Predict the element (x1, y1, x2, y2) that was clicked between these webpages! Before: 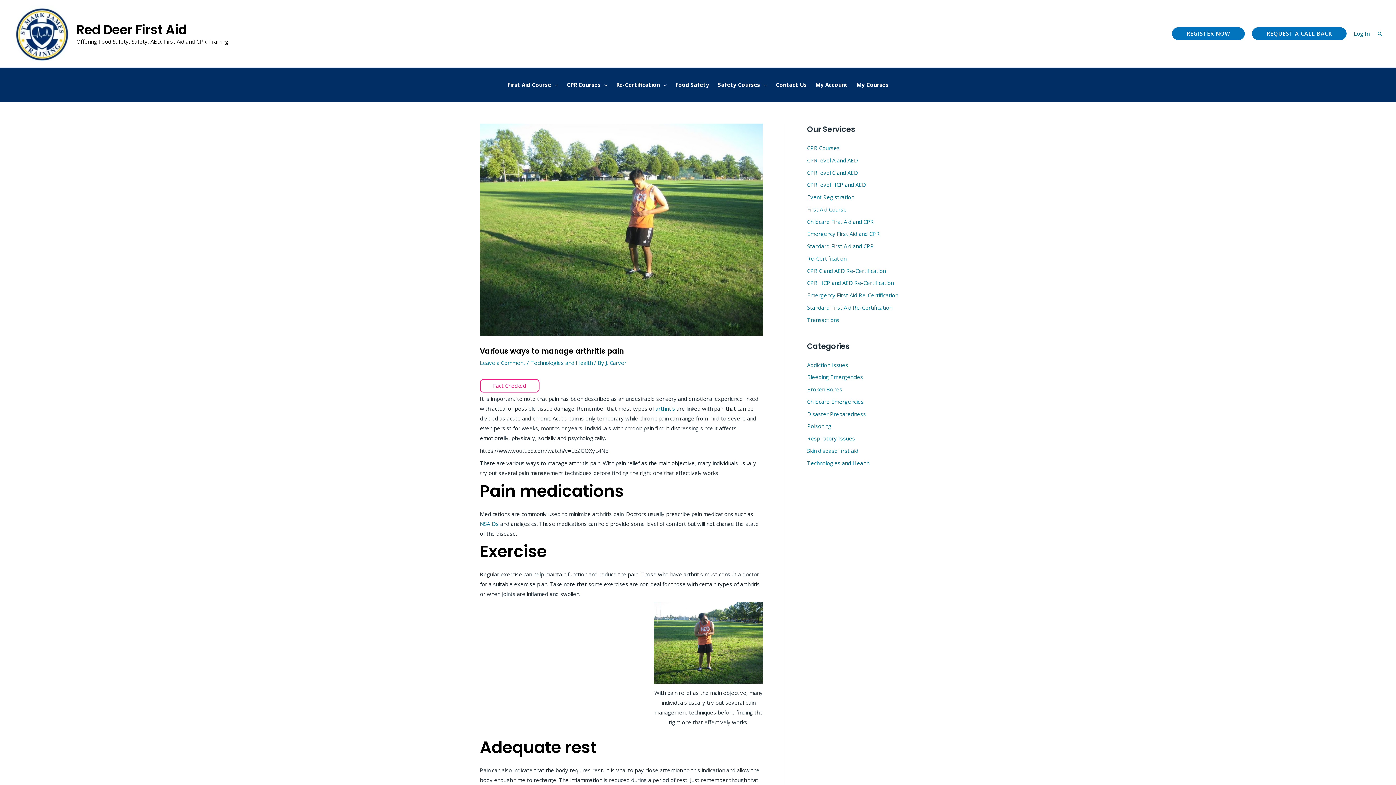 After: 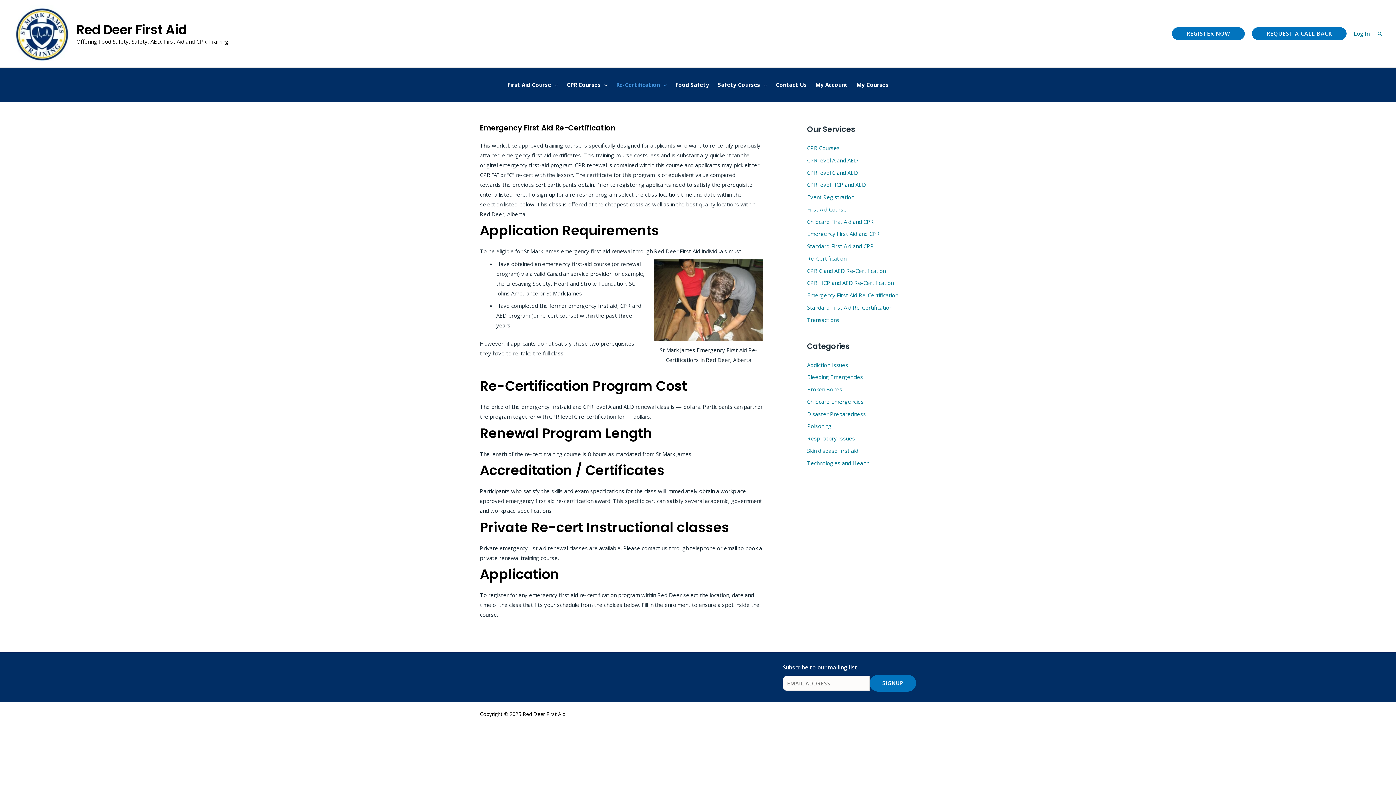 Action: label: Emergency First Aid Re-Certification bbox: (807, 291, 898, 298)